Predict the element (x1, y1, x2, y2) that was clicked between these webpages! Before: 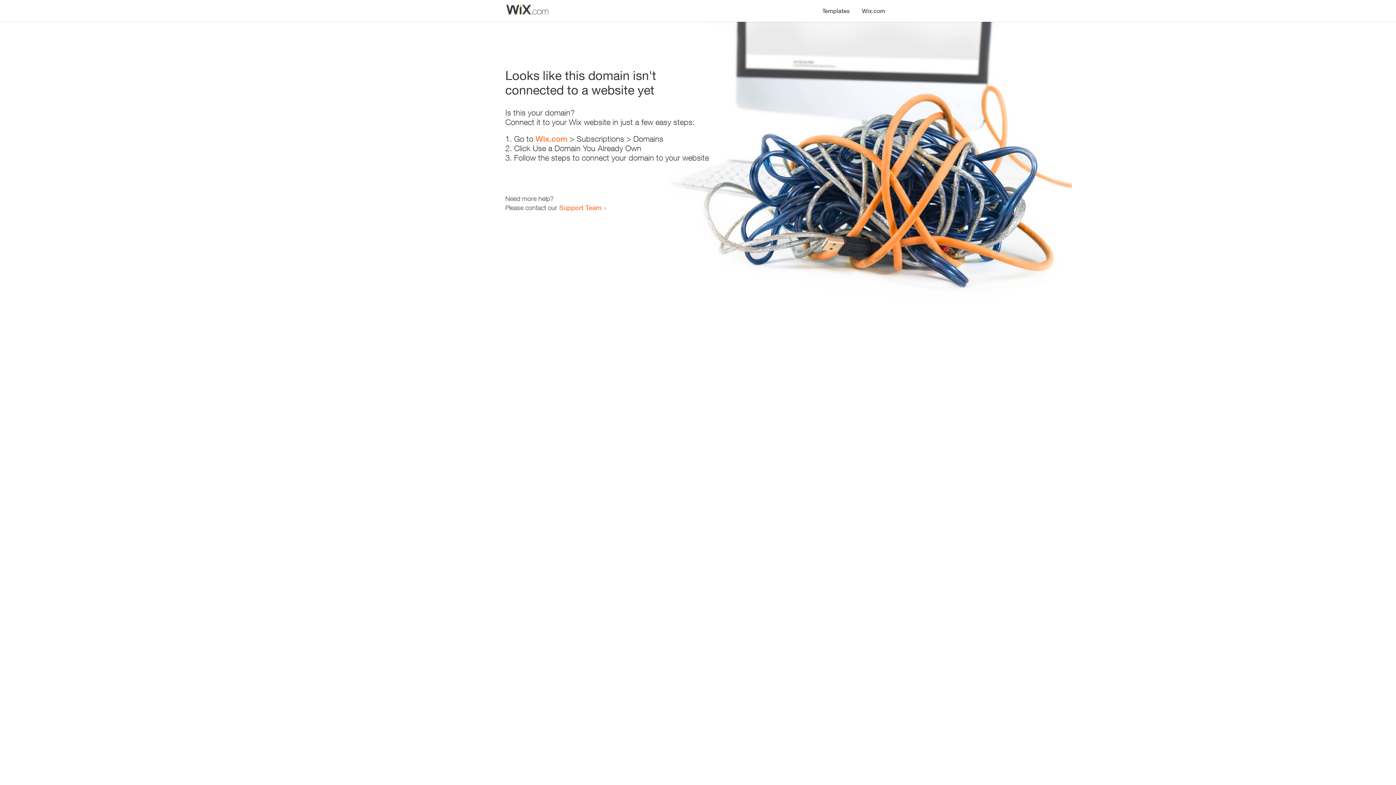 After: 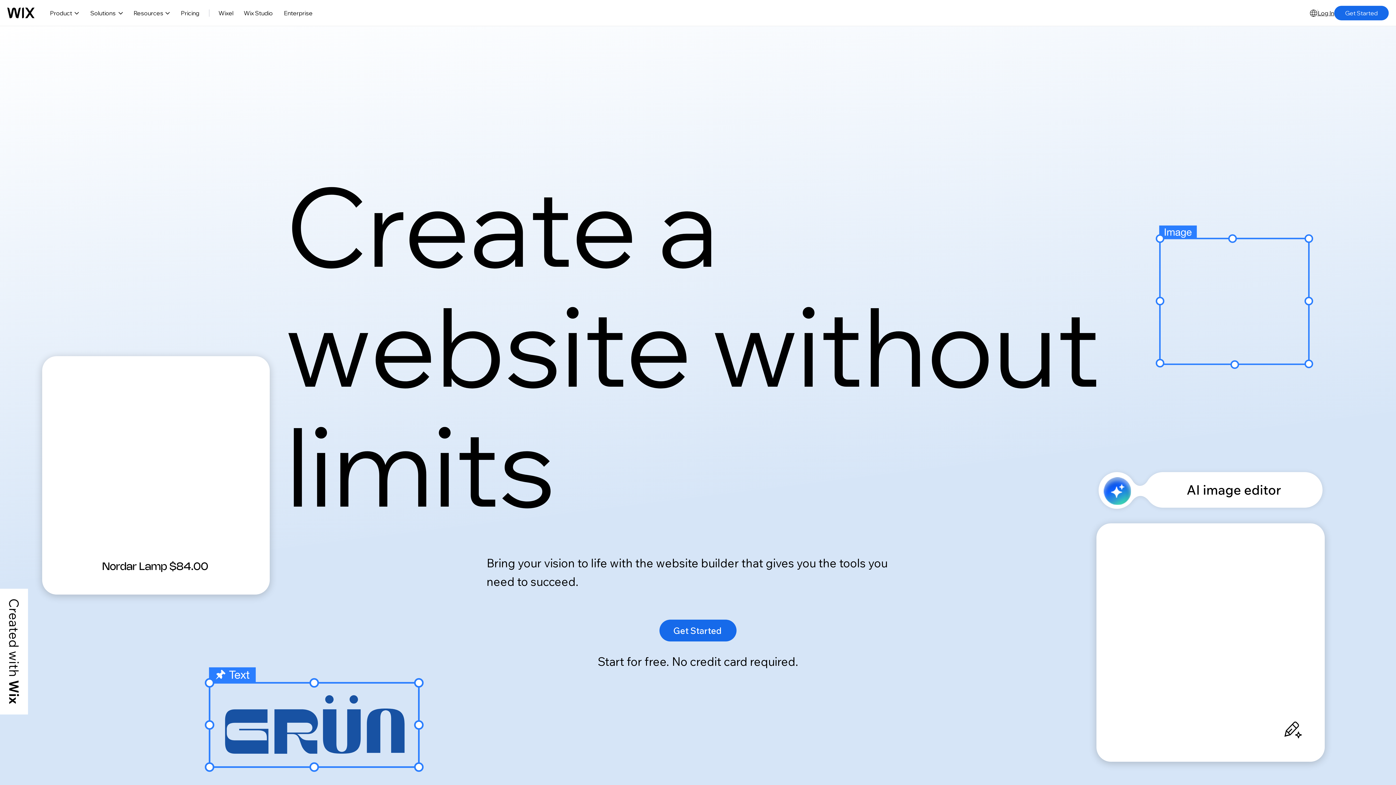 Action: bbox: (856, 0, 890, 14) label: Wix.com